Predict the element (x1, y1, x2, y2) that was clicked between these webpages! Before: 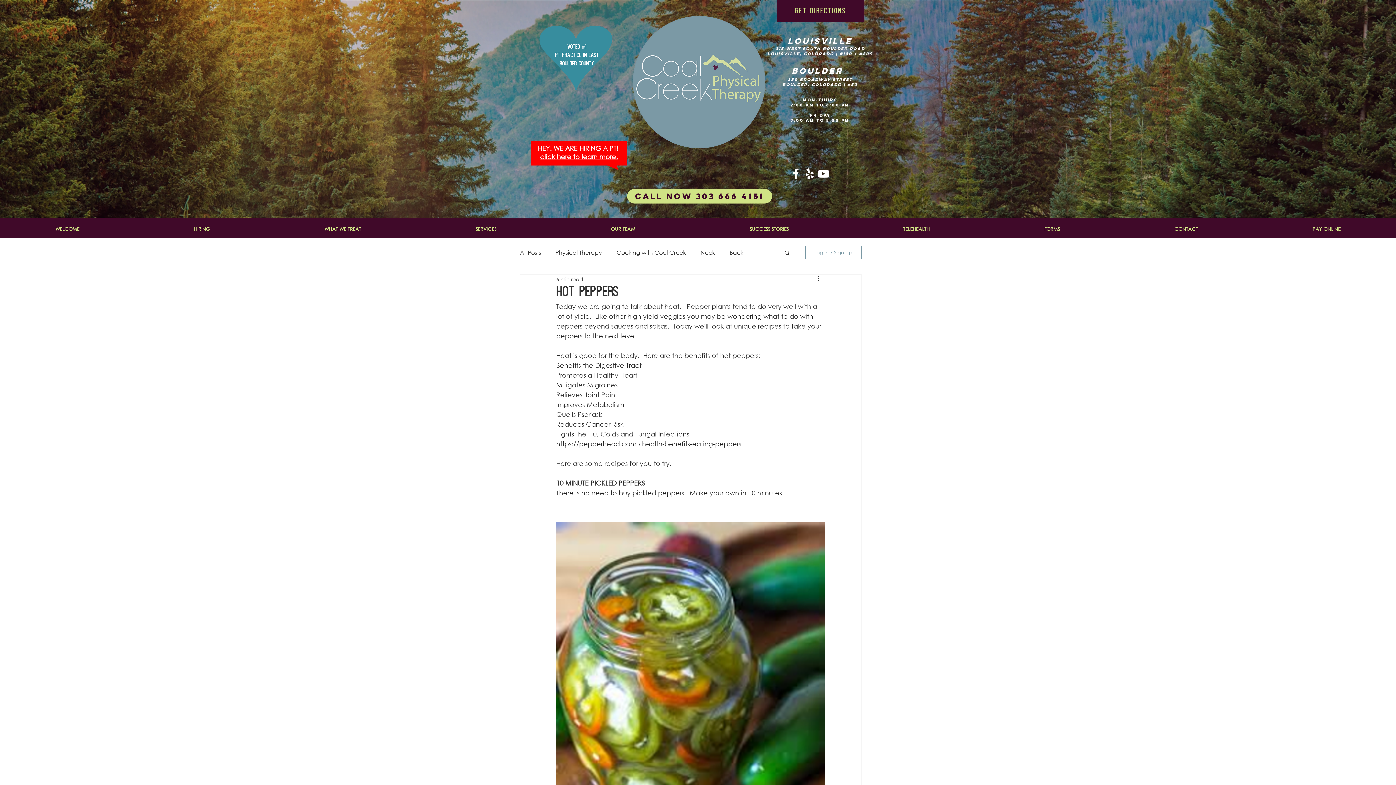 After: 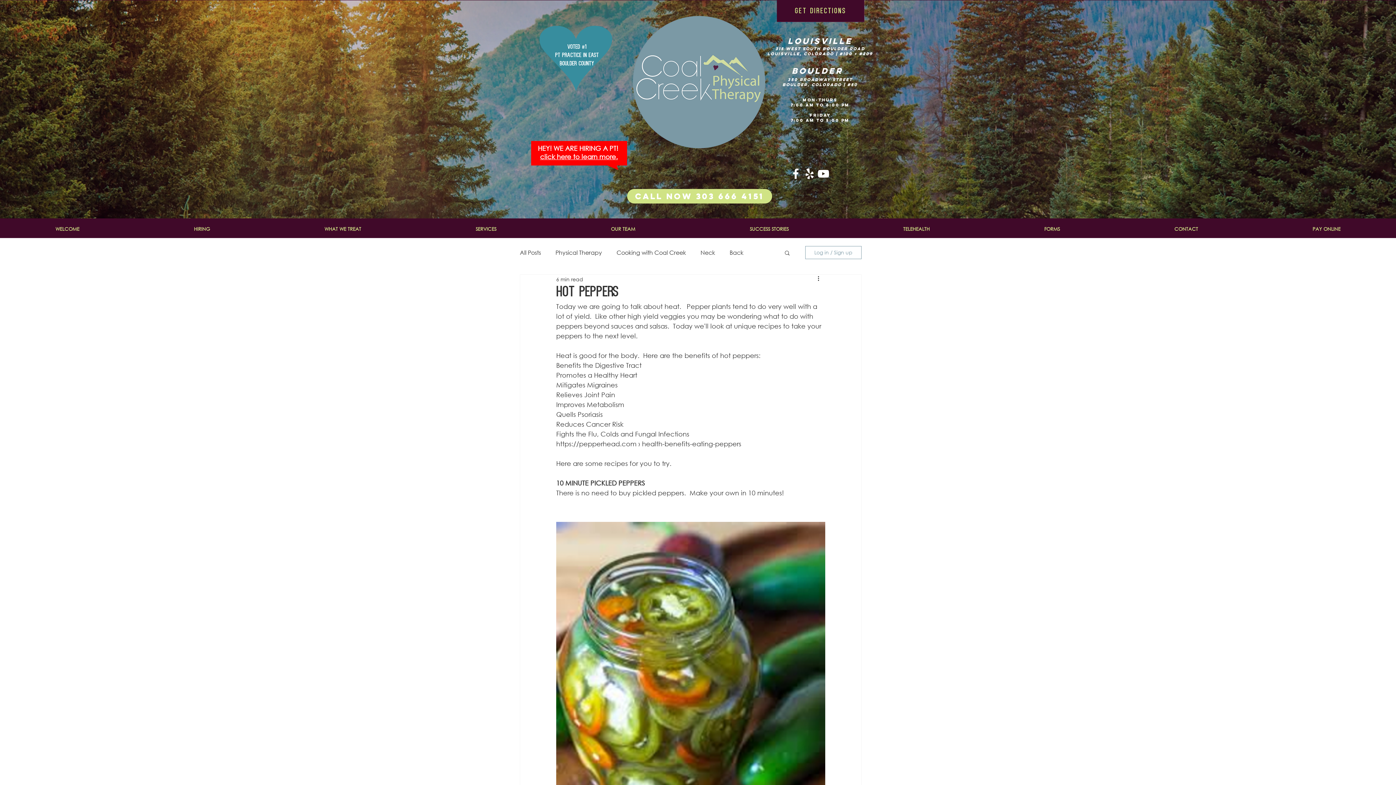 Action: label: CALL NOW 303 666 4151 bbox: (627, 189, 772, 203)